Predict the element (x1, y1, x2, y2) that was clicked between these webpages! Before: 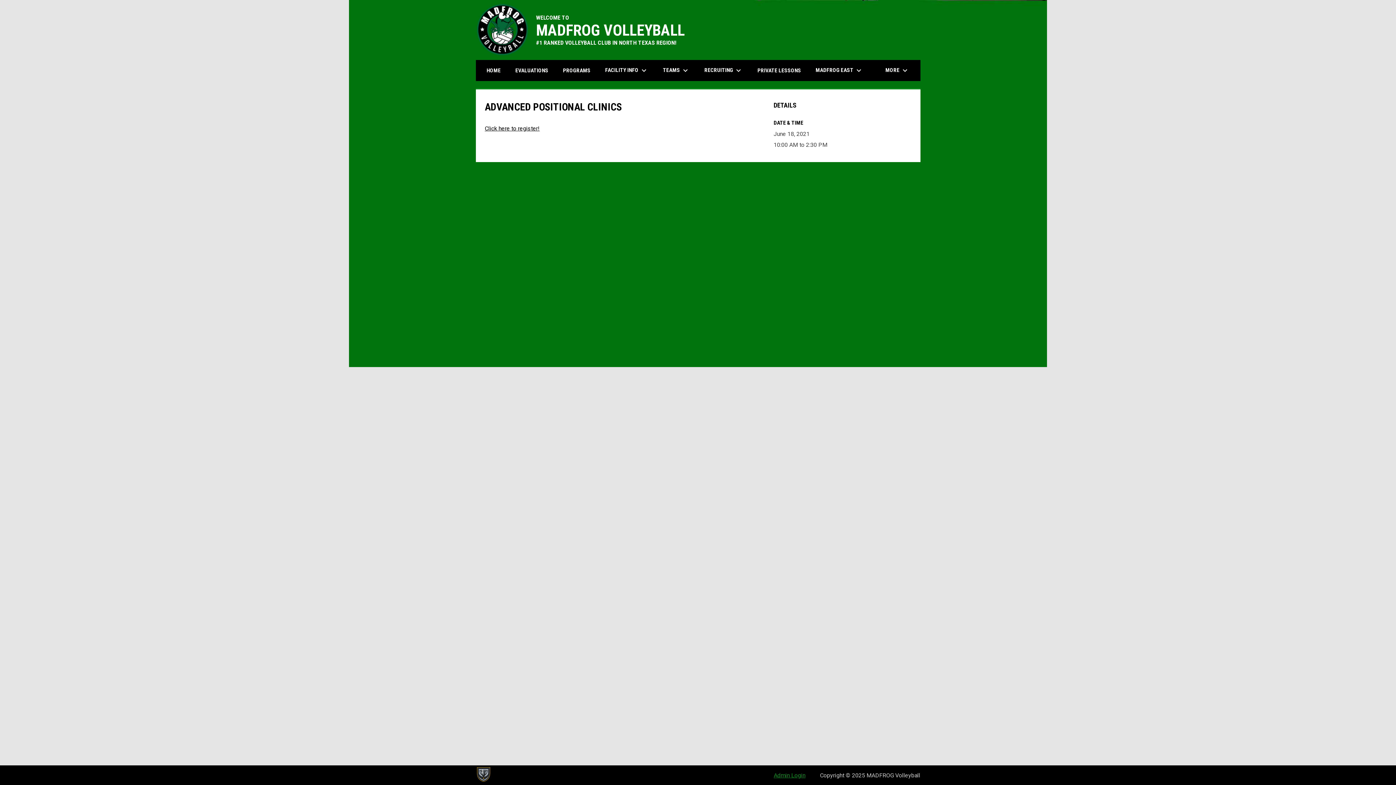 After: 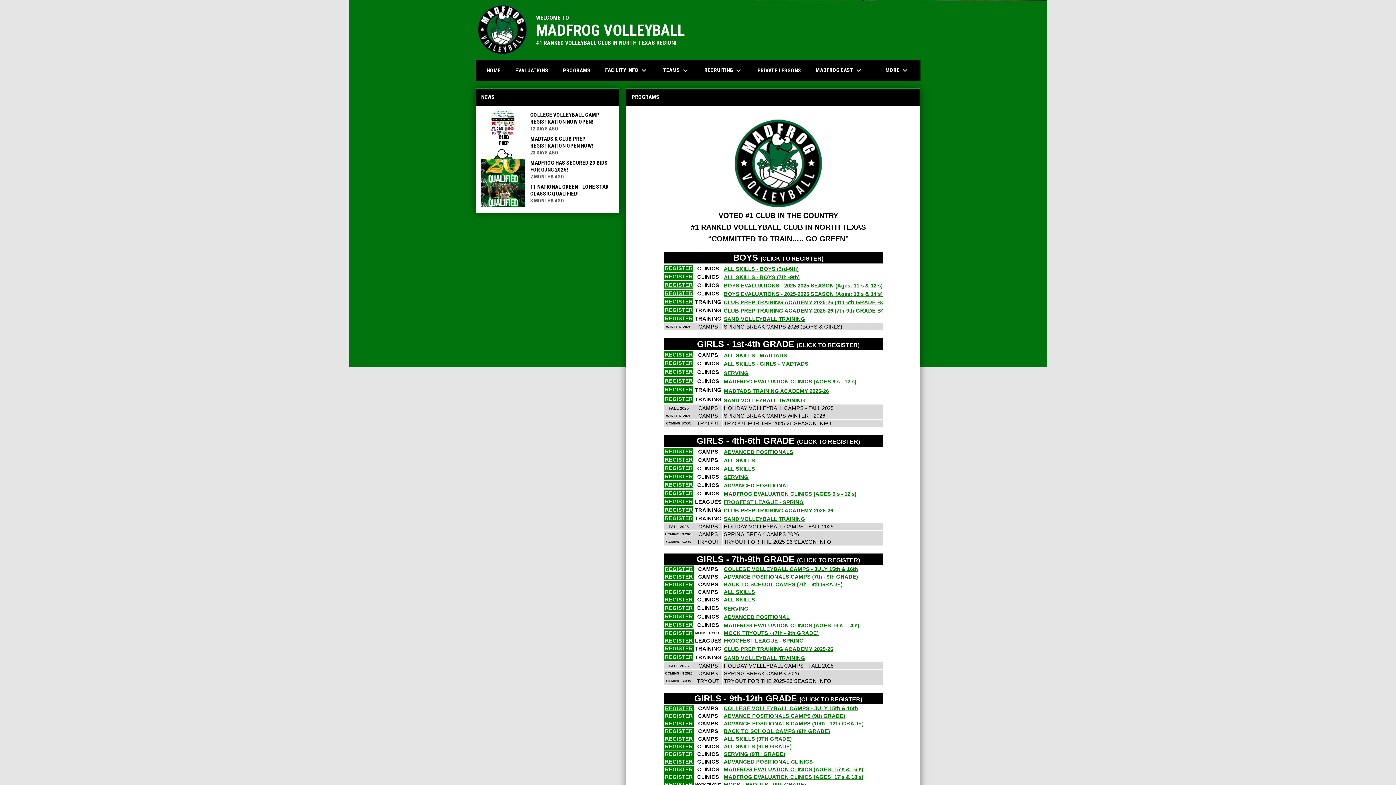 Action: bbox: (557, 60, 596, 80) label: PROGRAMS